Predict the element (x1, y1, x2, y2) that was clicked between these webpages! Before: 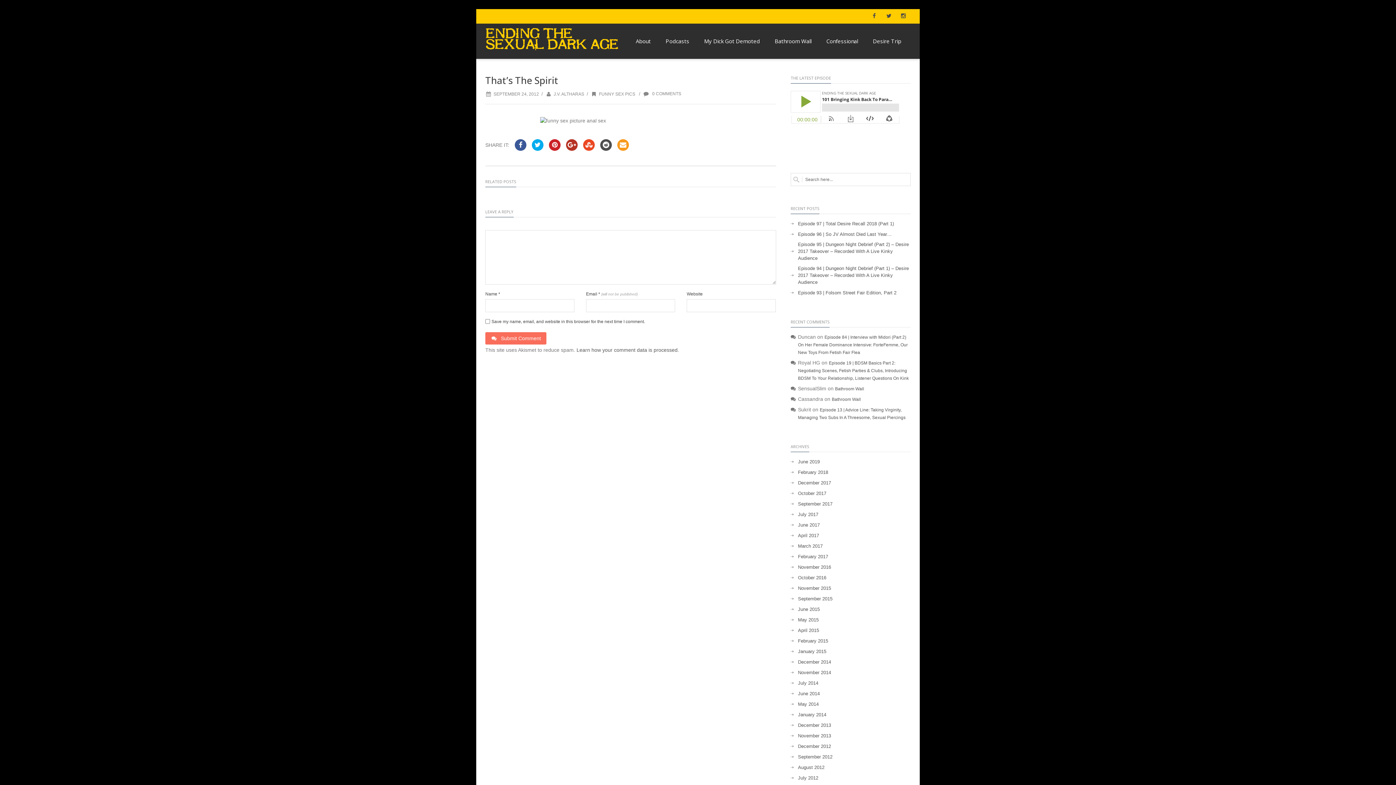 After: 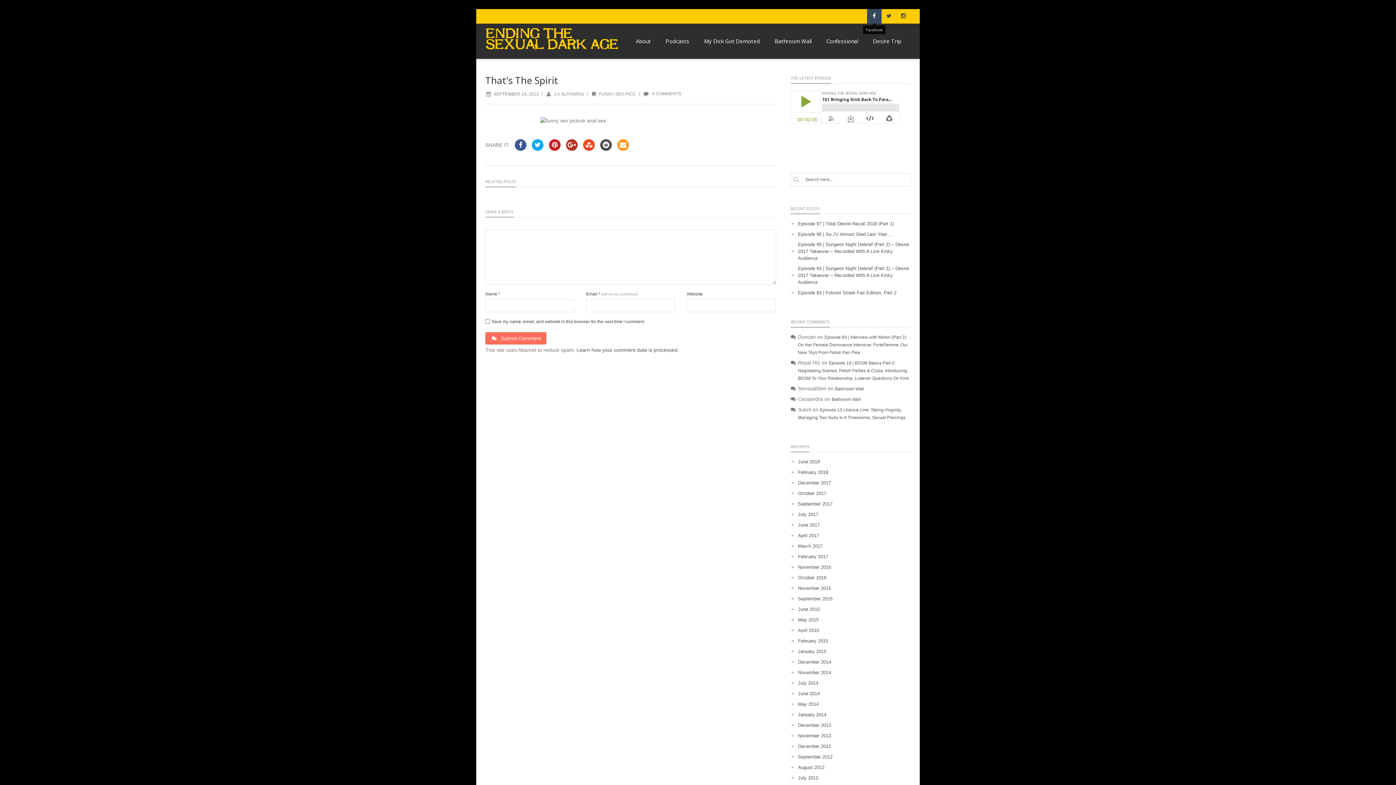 Action: bbox: (867, 9, 881, 23) label: Facebook